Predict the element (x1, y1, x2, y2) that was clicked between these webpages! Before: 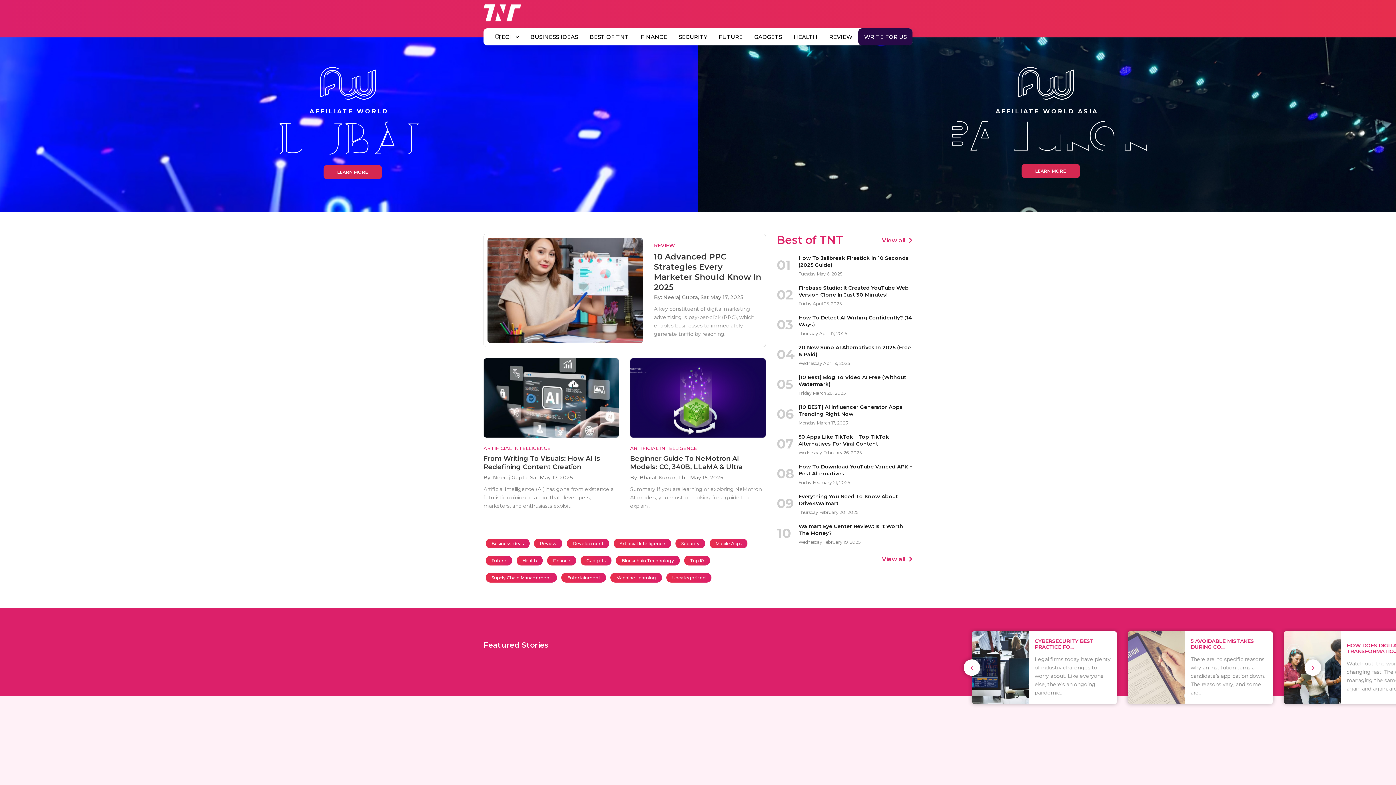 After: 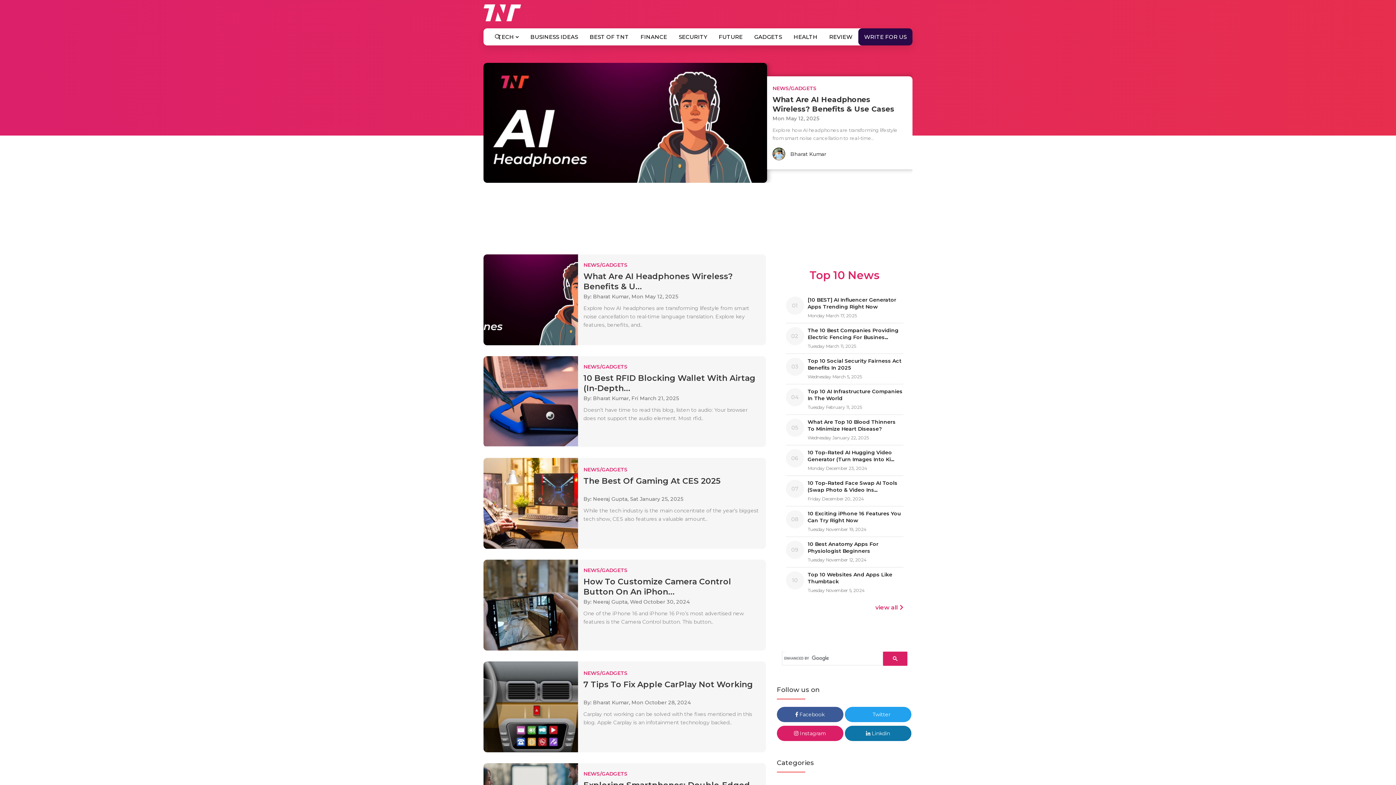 Action: bbox: (748, 28, 788, 45) label: GADGETS